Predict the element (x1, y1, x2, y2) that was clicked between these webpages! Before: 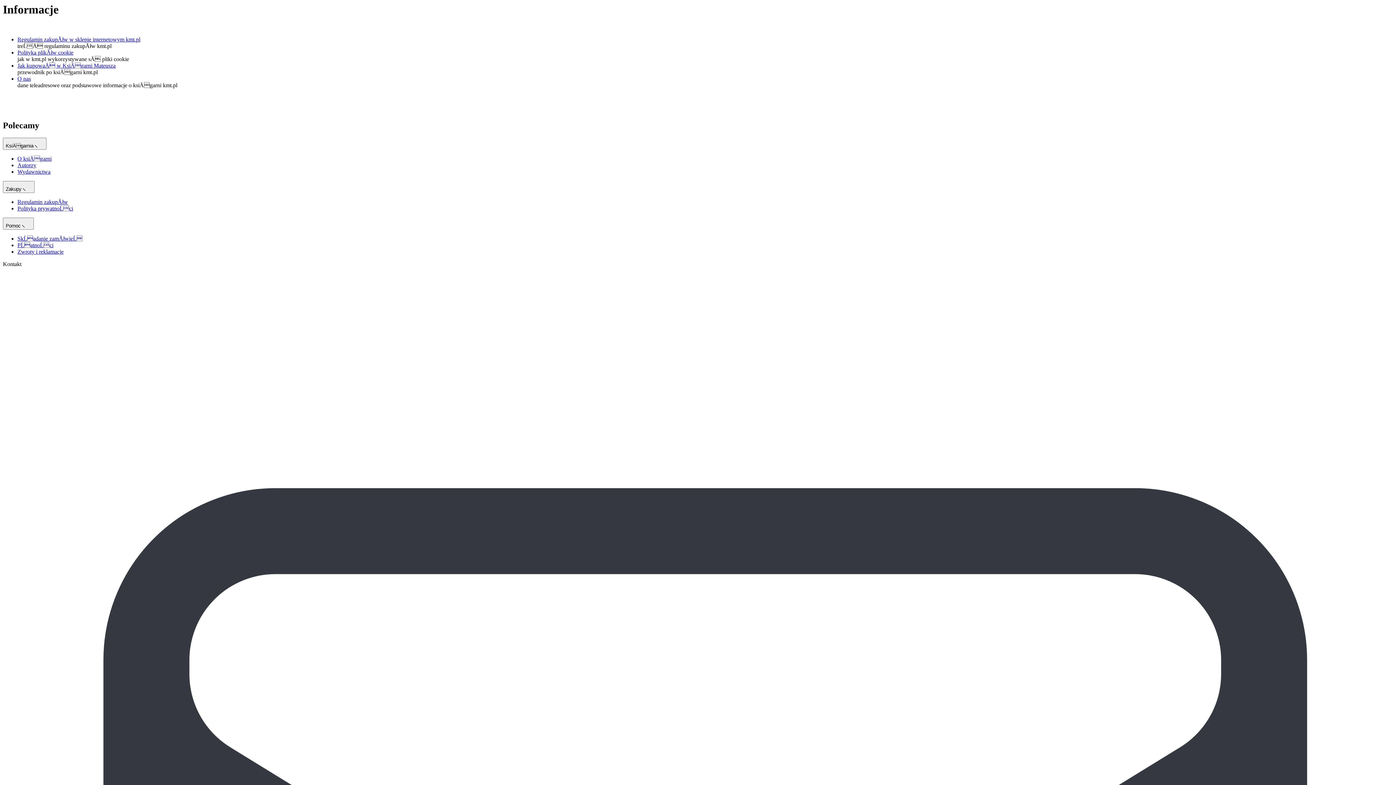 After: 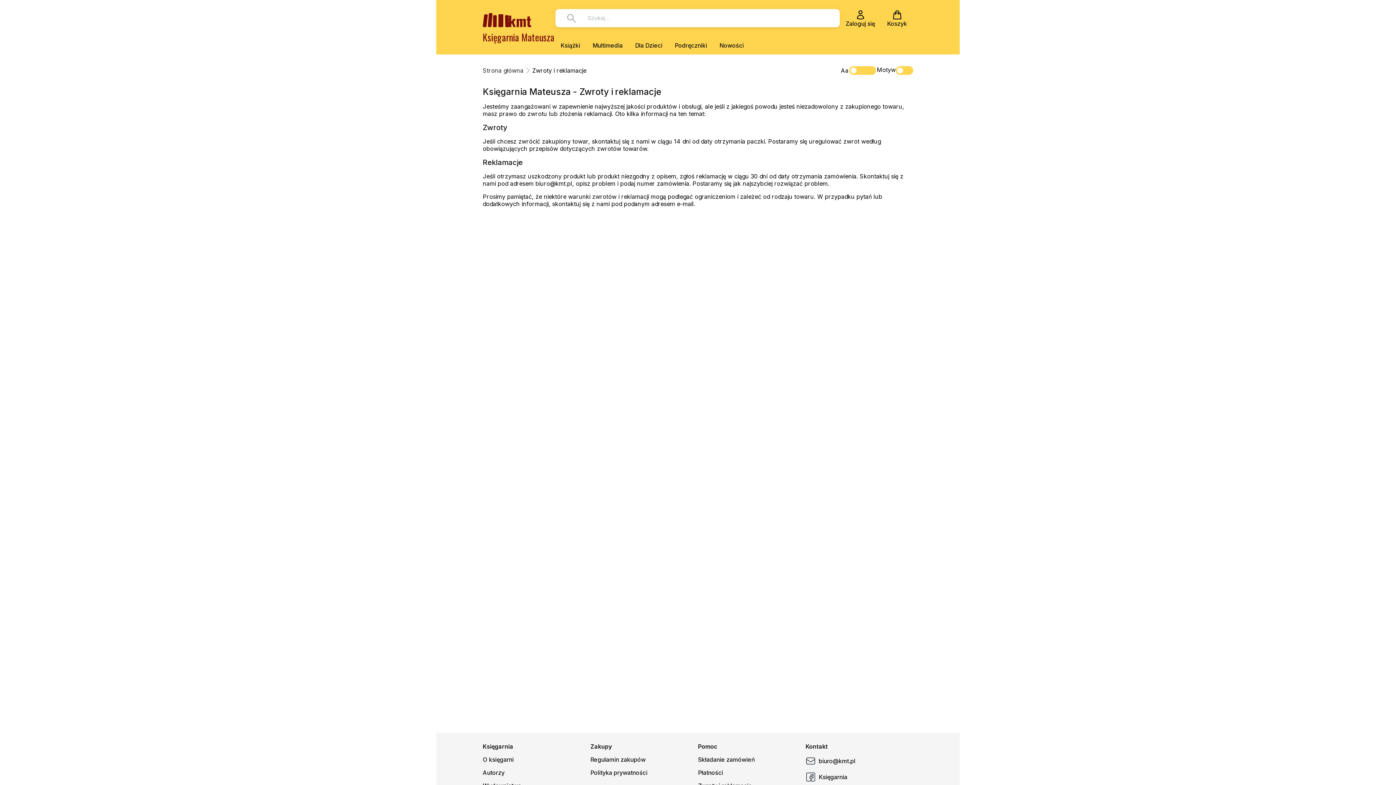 Action: bbox: (17, 248, 63, 255) label: Zwroty i reklamacje